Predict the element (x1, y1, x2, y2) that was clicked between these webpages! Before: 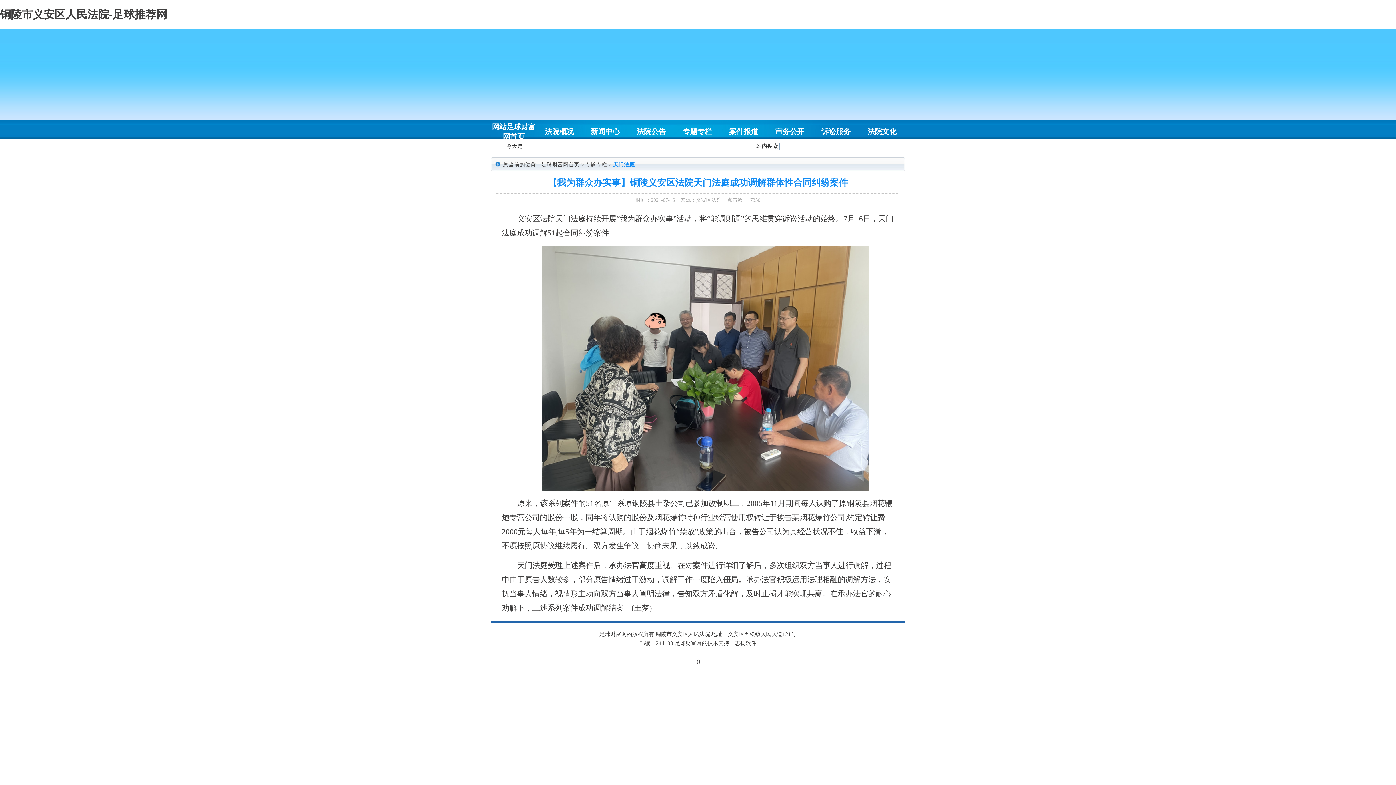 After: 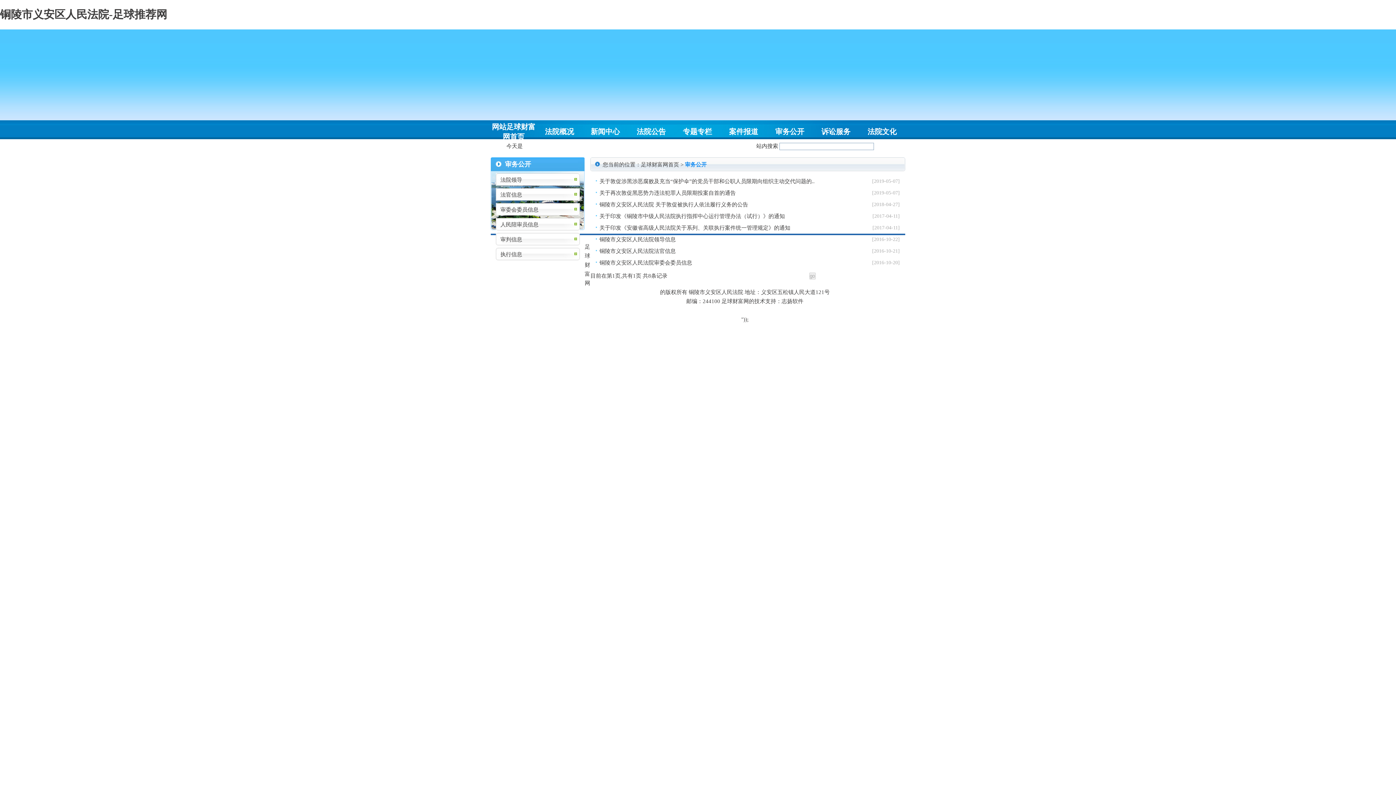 Action: label: 审务公开 bbox: (775, 127, 804, 135)